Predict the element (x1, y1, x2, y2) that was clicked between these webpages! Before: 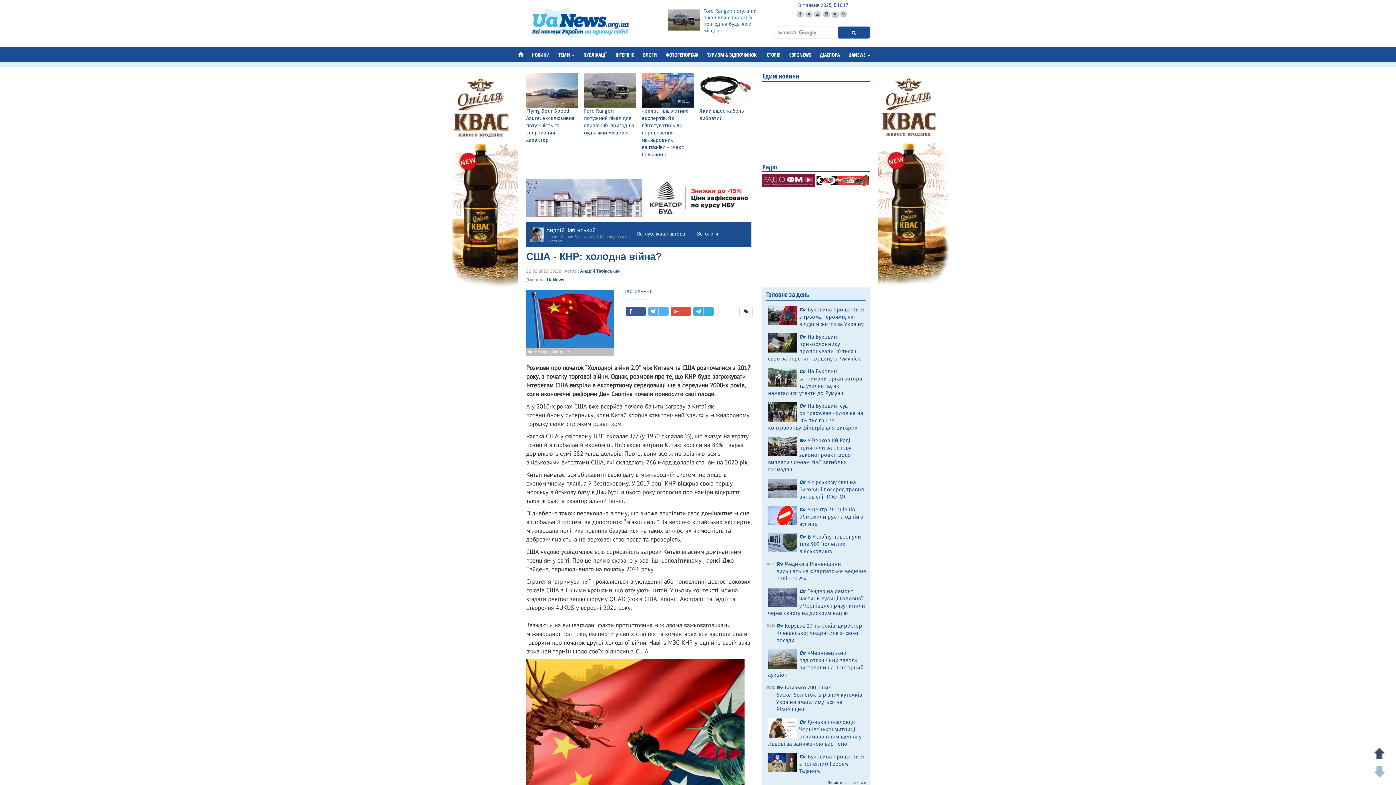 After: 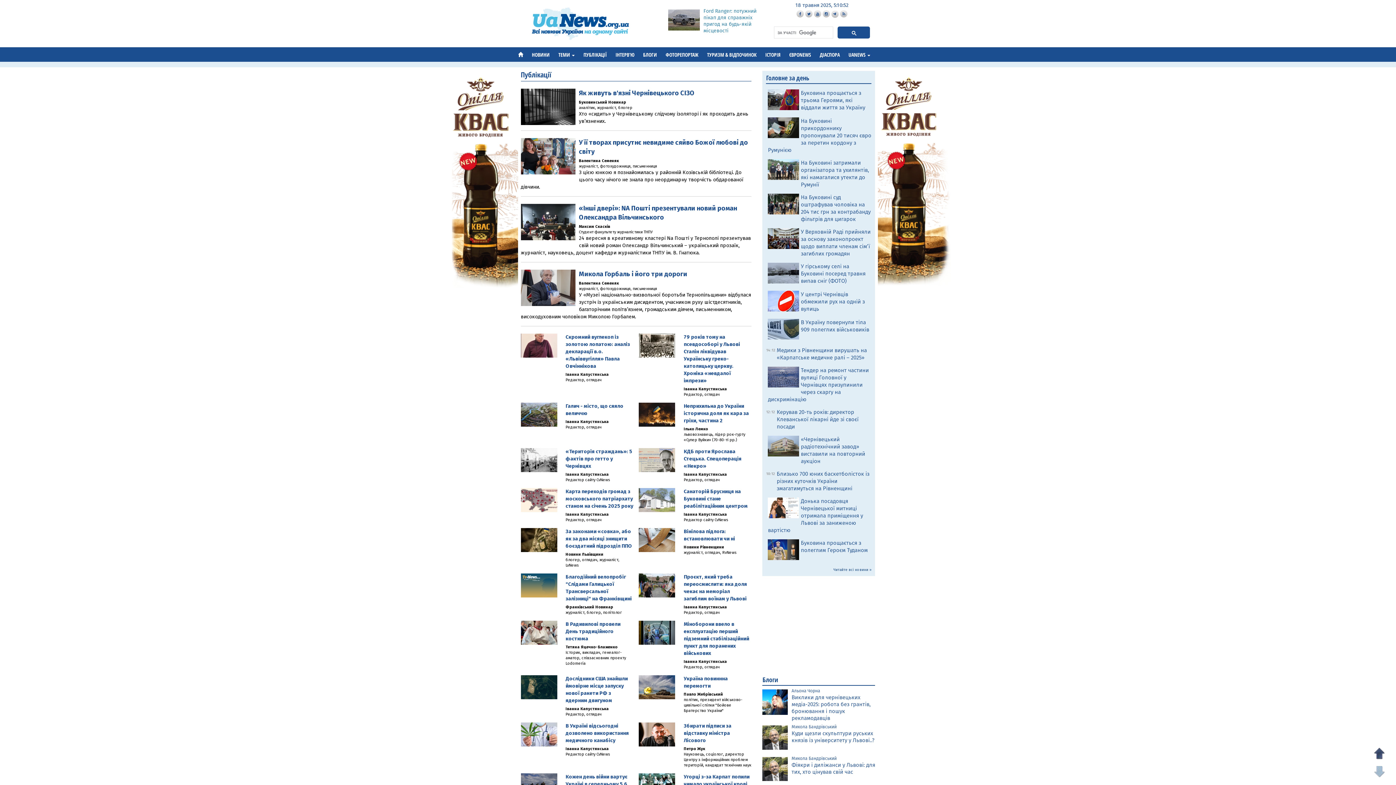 Action: bbox: (580, 49, 612, 60) label: ПУБЛІКАЦІЇ